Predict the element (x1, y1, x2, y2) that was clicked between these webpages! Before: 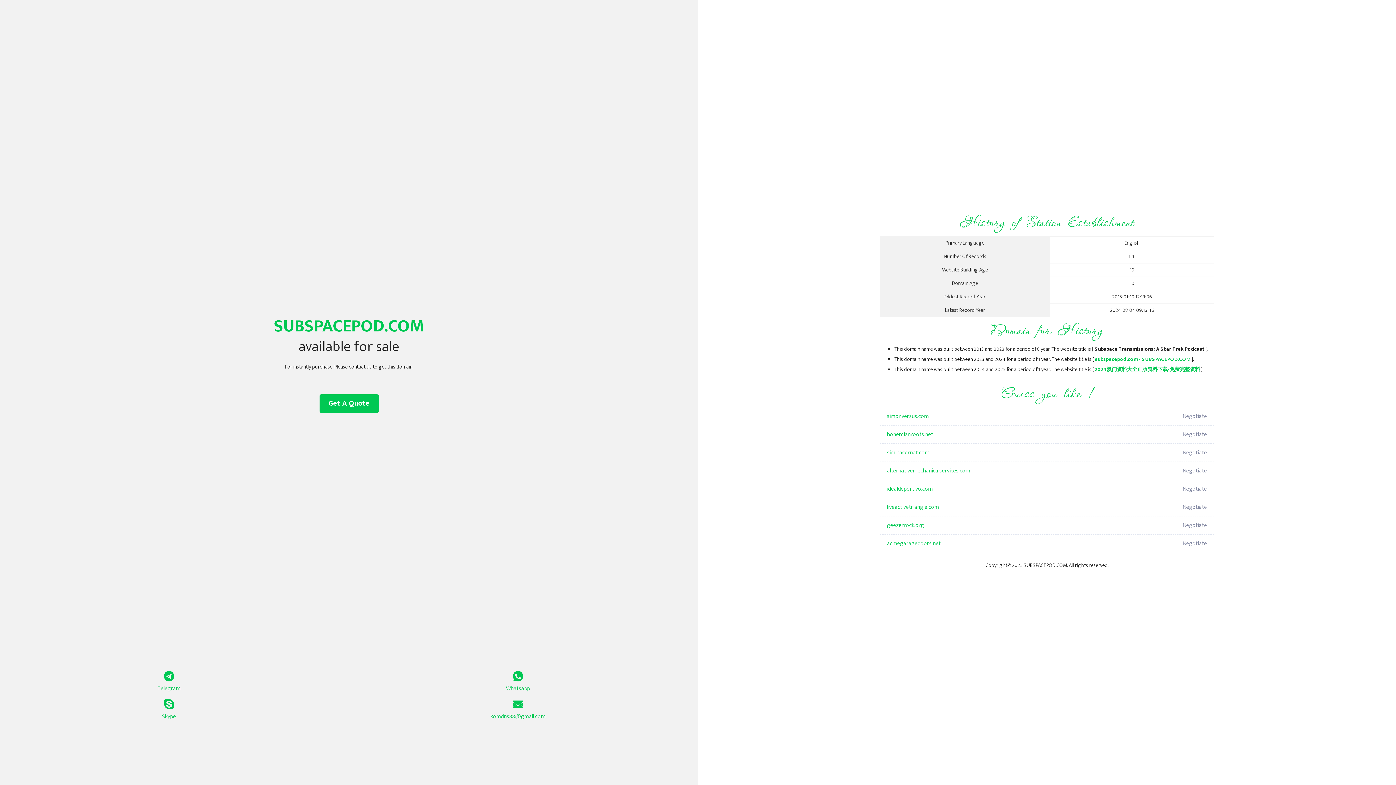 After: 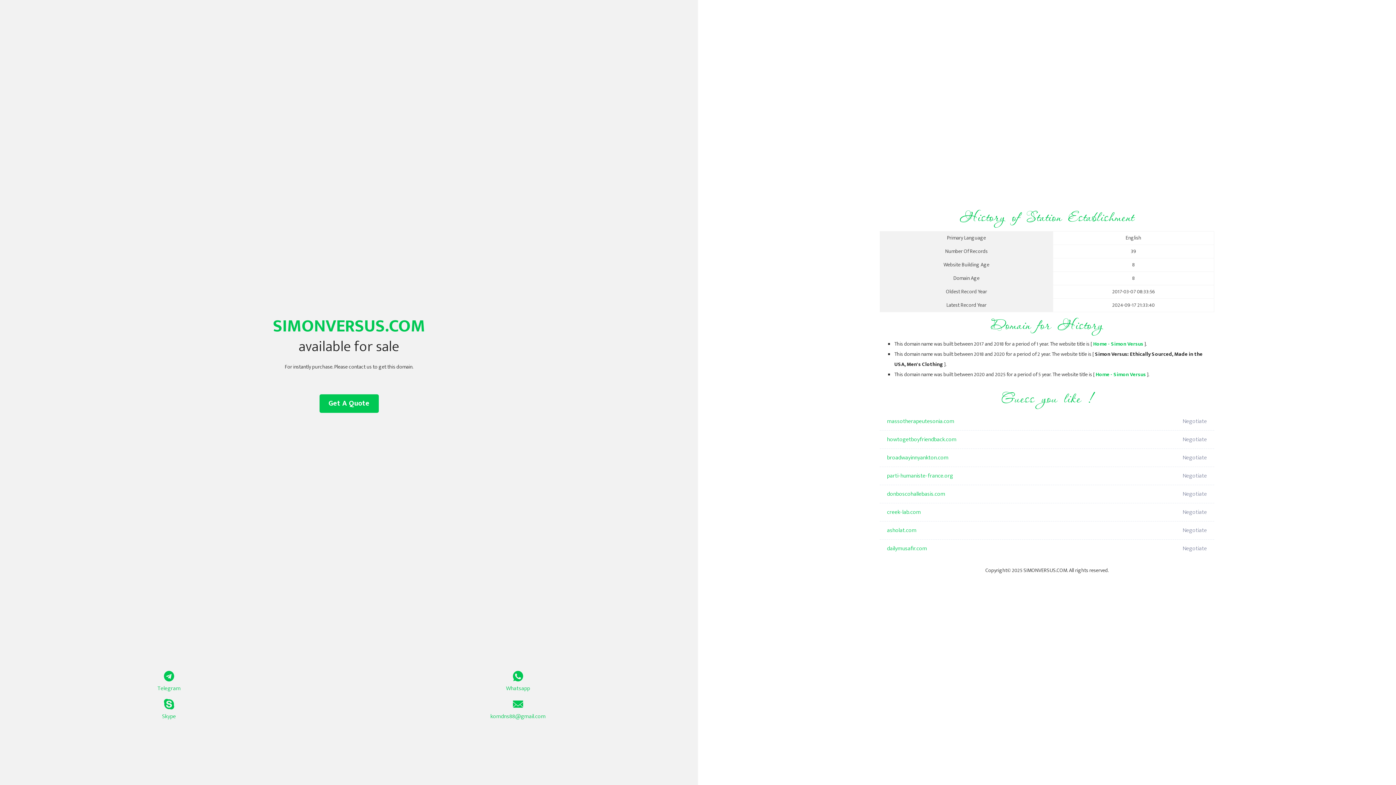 Action: label: simonversus.com bbox: (887, 407, 1098, 425)